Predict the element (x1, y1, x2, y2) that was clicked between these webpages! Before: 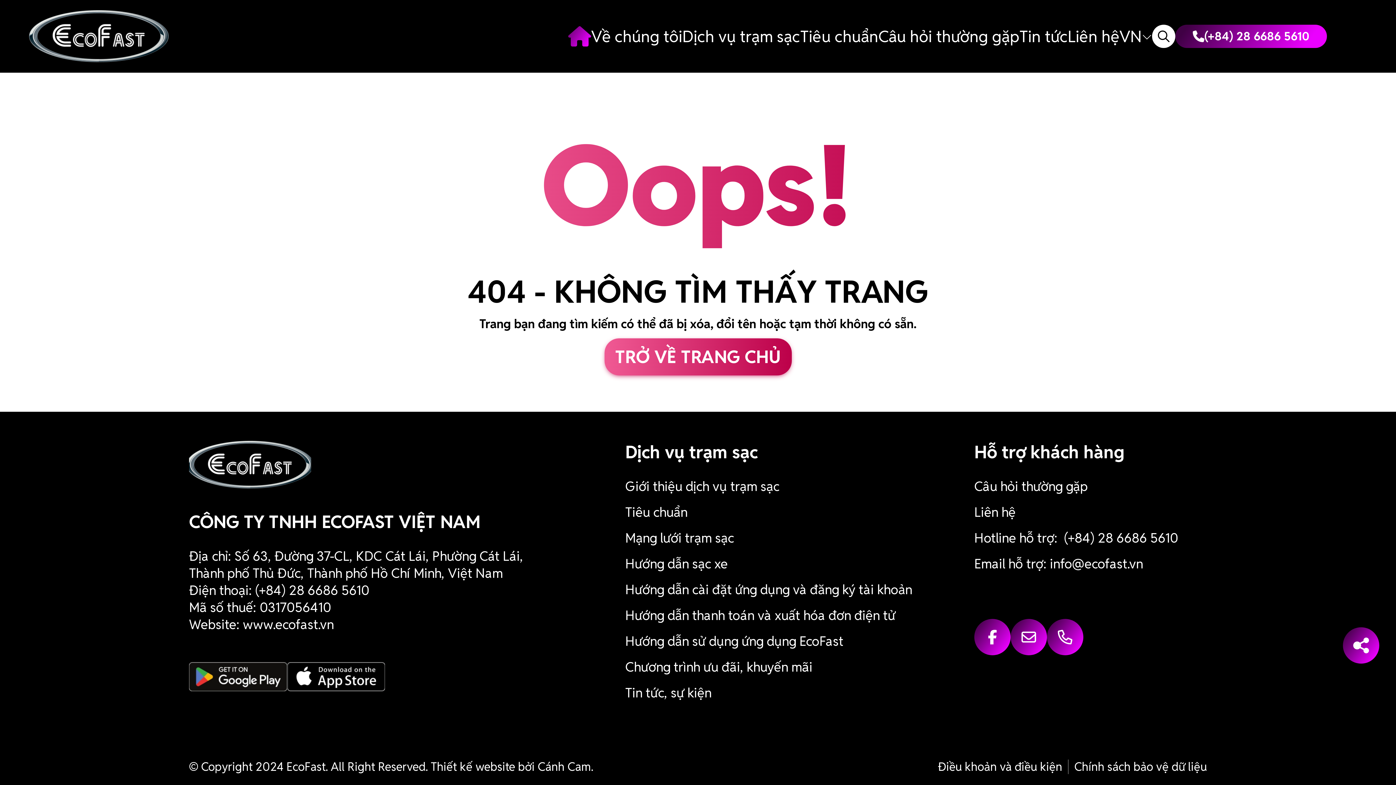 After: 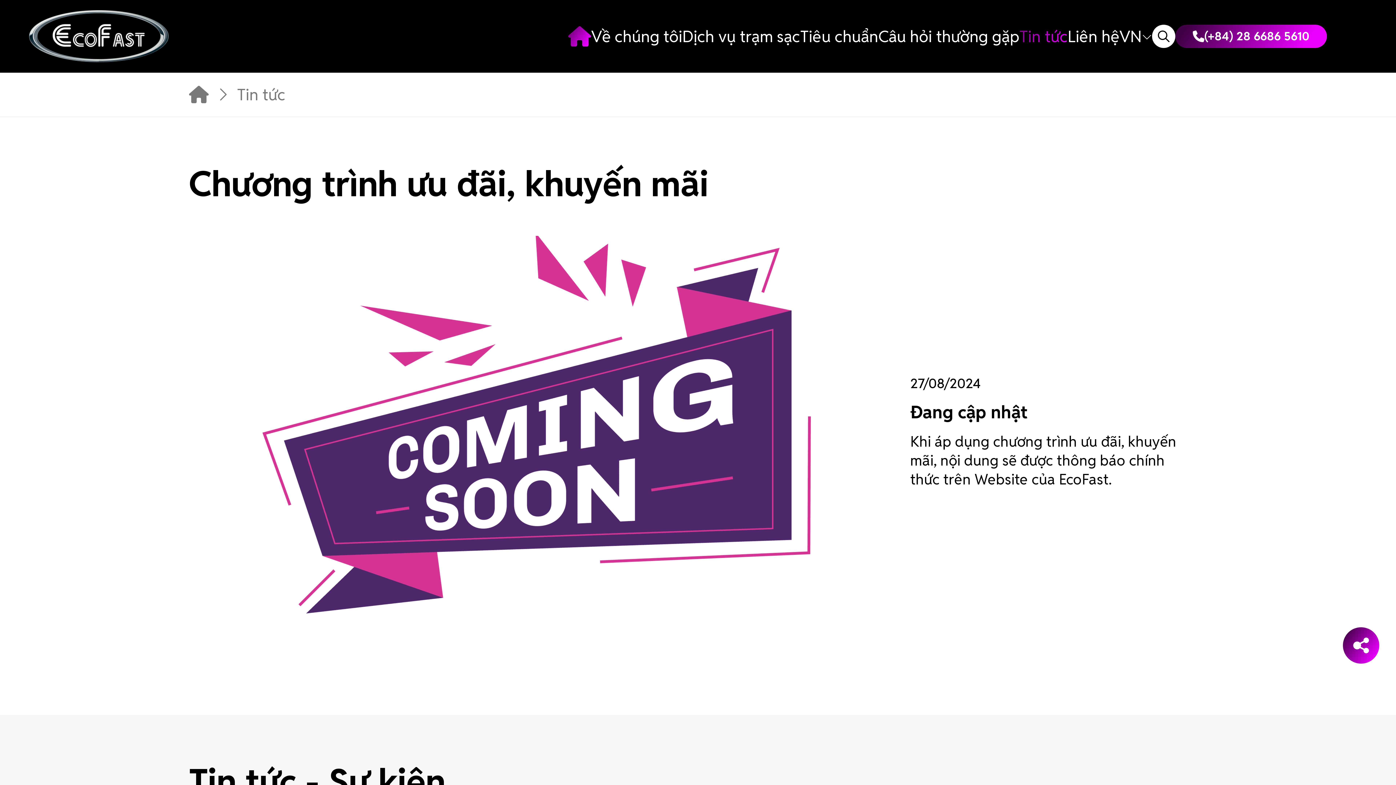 Action: bbox: (1019, 0, 1068, 72) label: Tin tức